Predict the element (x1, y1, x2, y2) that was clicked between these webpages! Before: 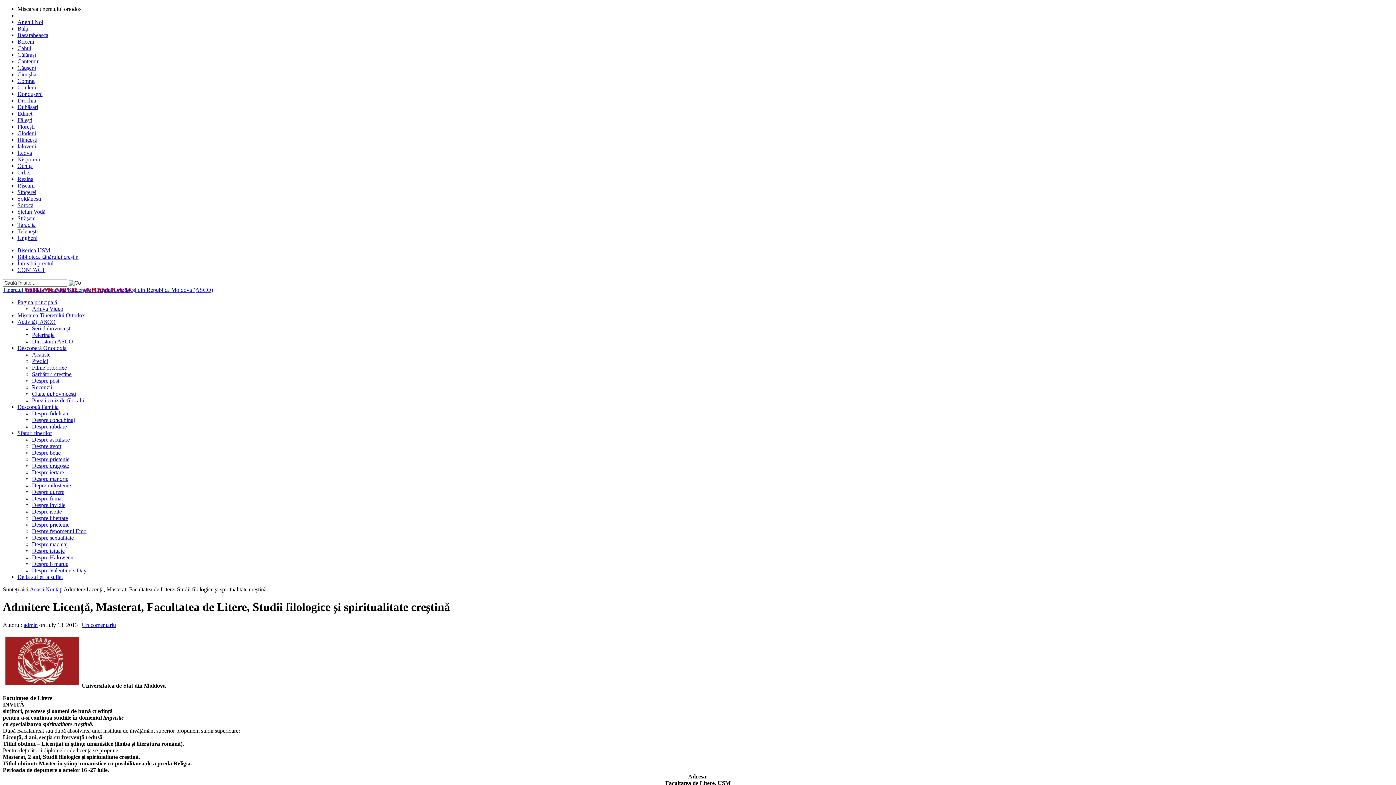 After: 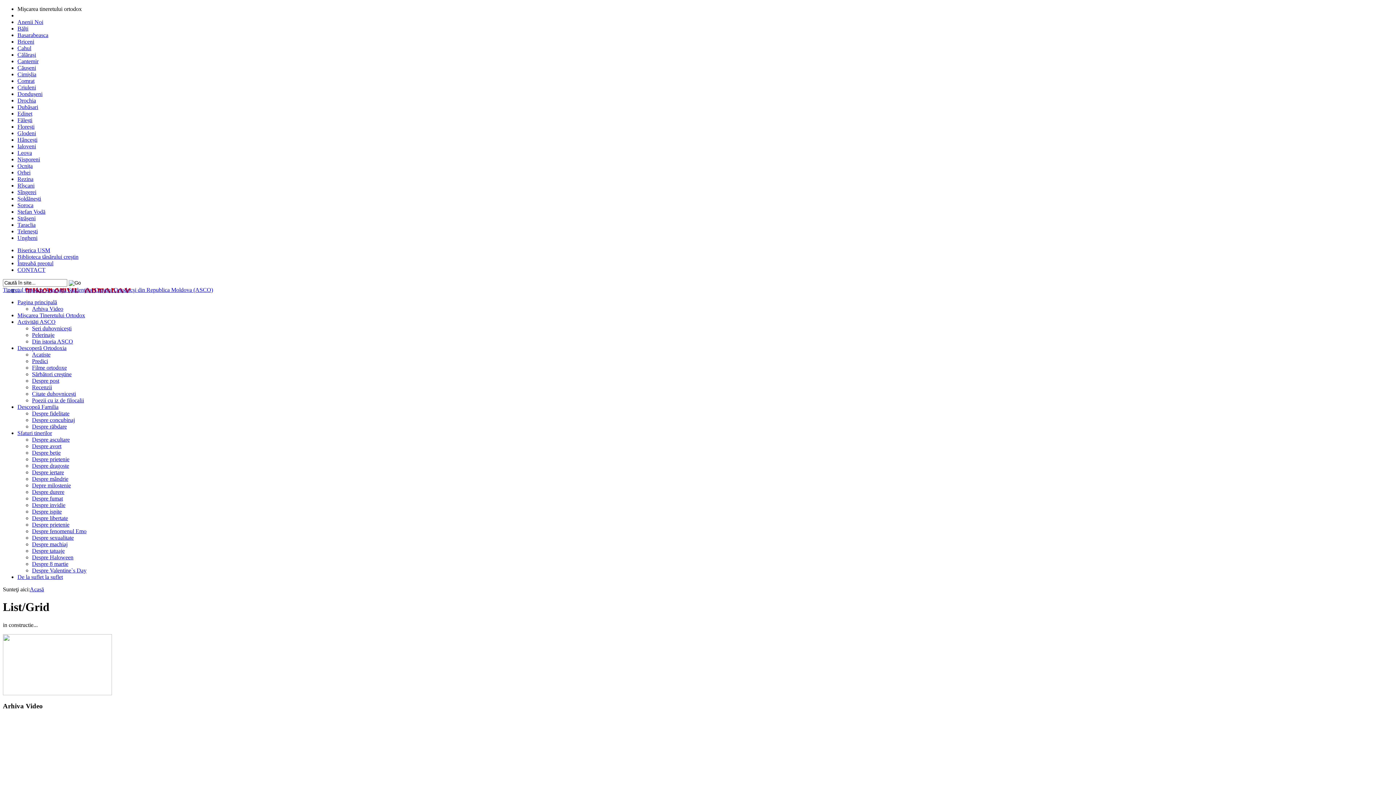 Action: bbox: (17, 71, 36, 77) label: Cimișlia